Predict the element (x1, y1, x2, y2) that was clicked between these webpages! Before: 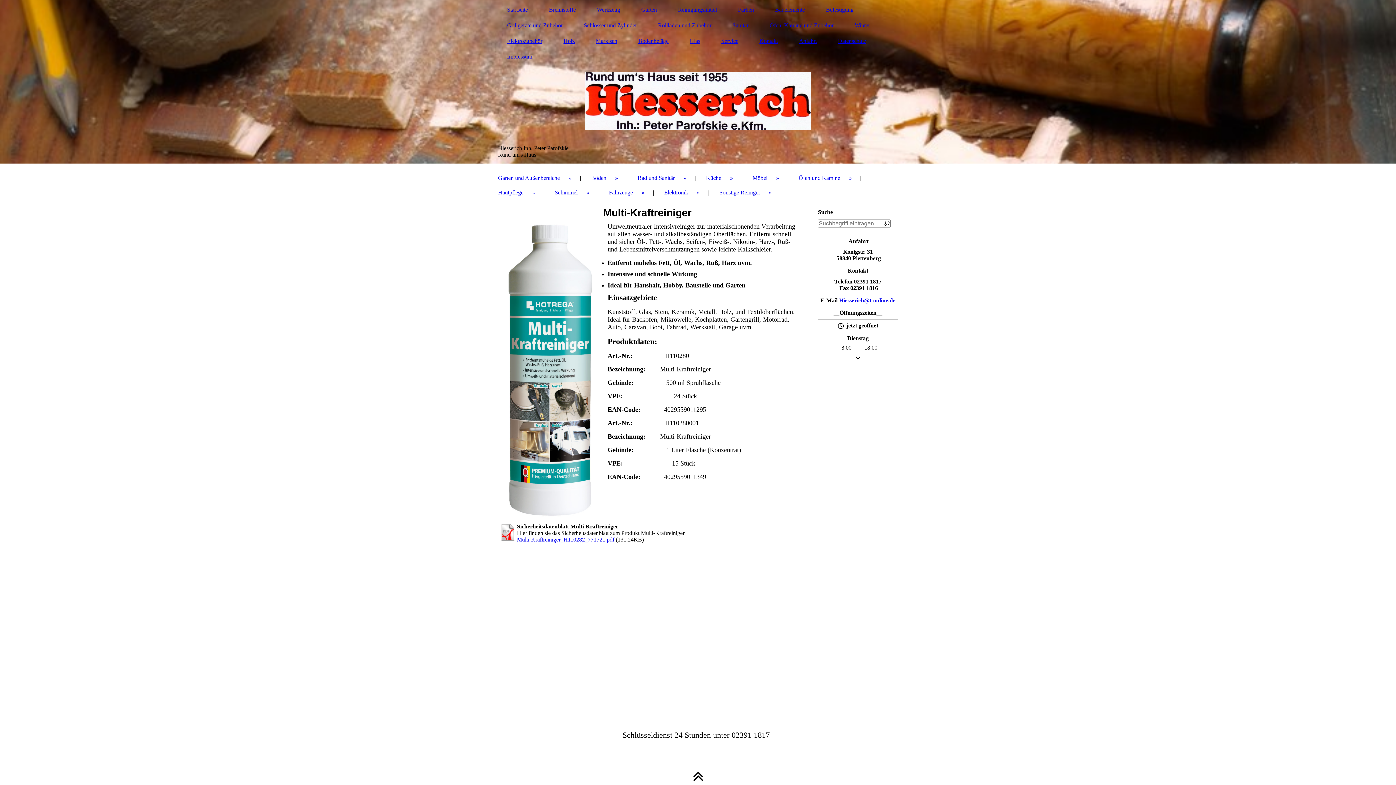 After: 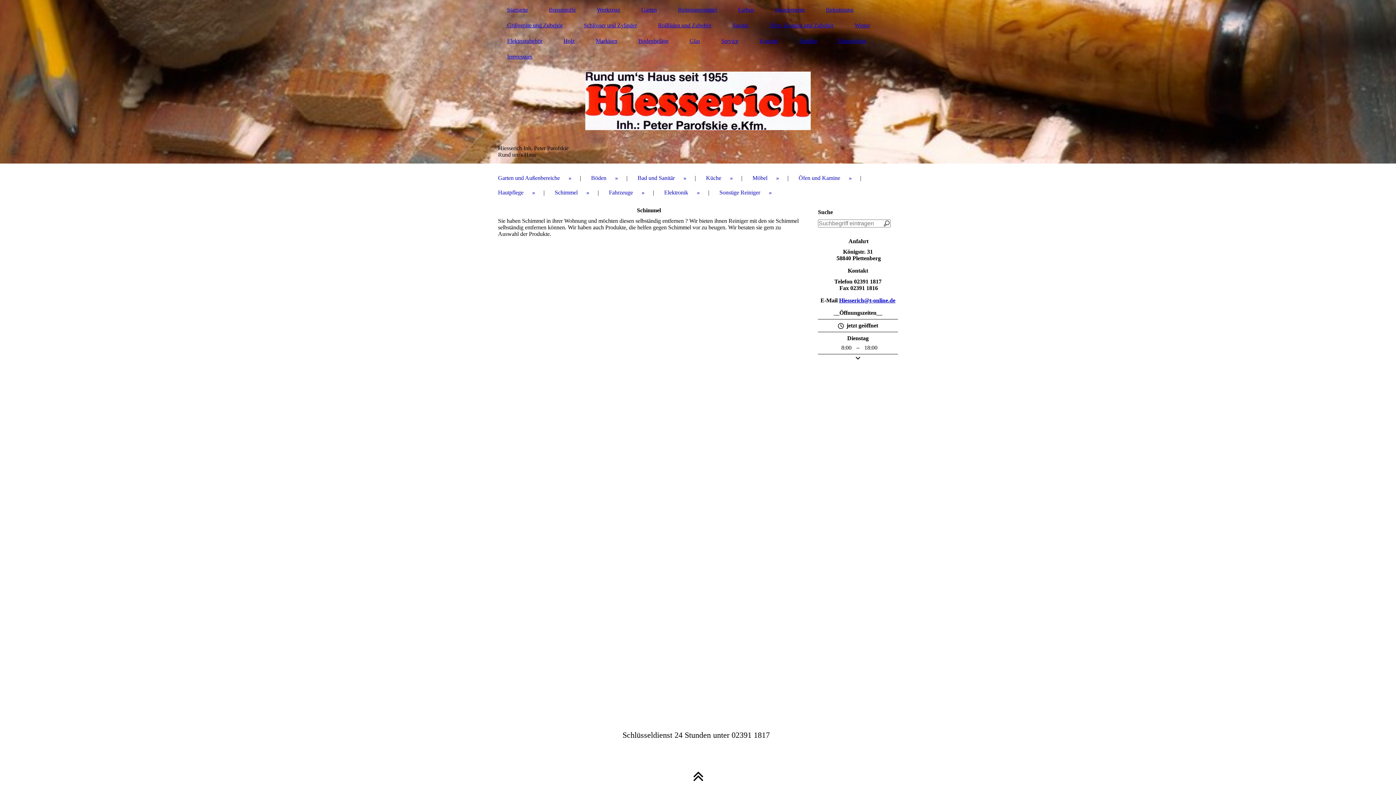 Action: bbox: (554, 187, 589, 198) label: Schimmel 